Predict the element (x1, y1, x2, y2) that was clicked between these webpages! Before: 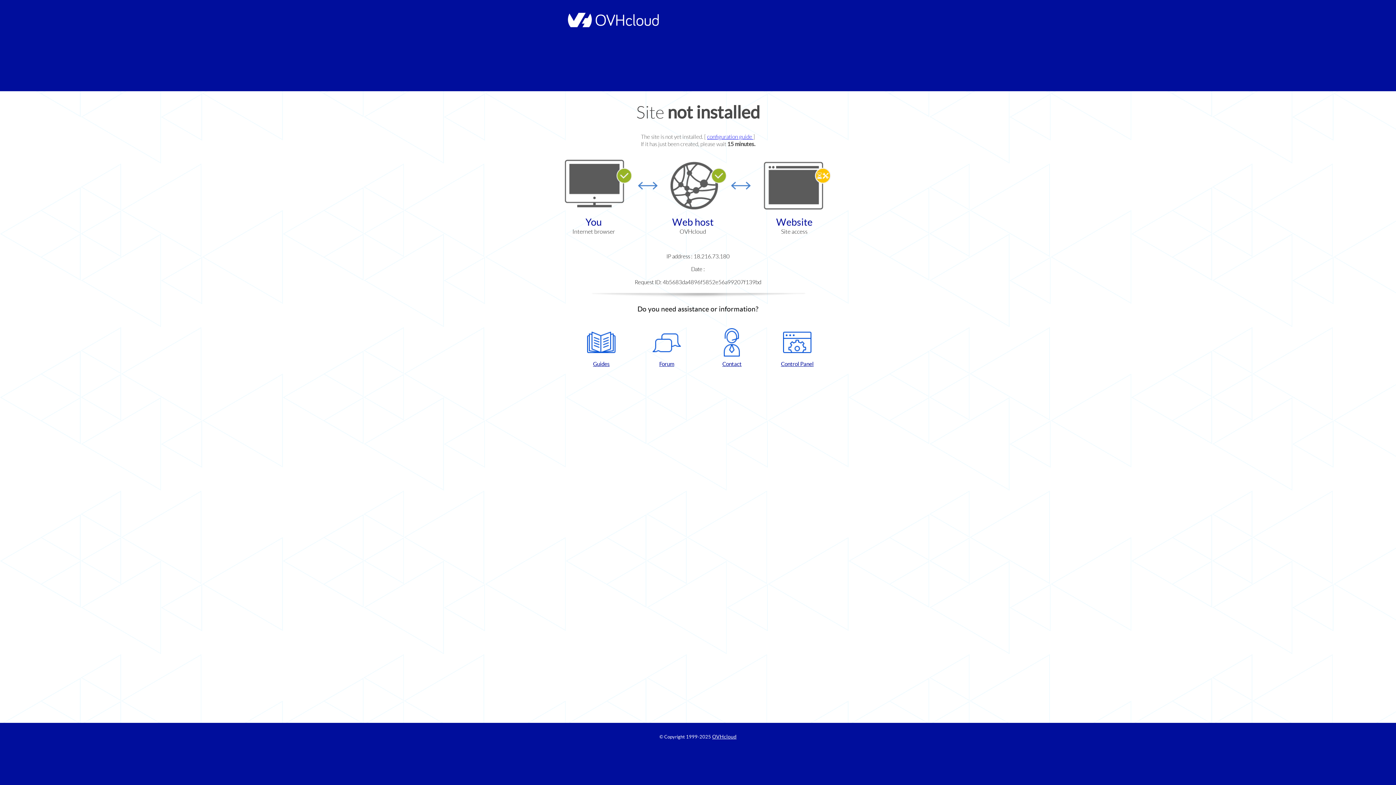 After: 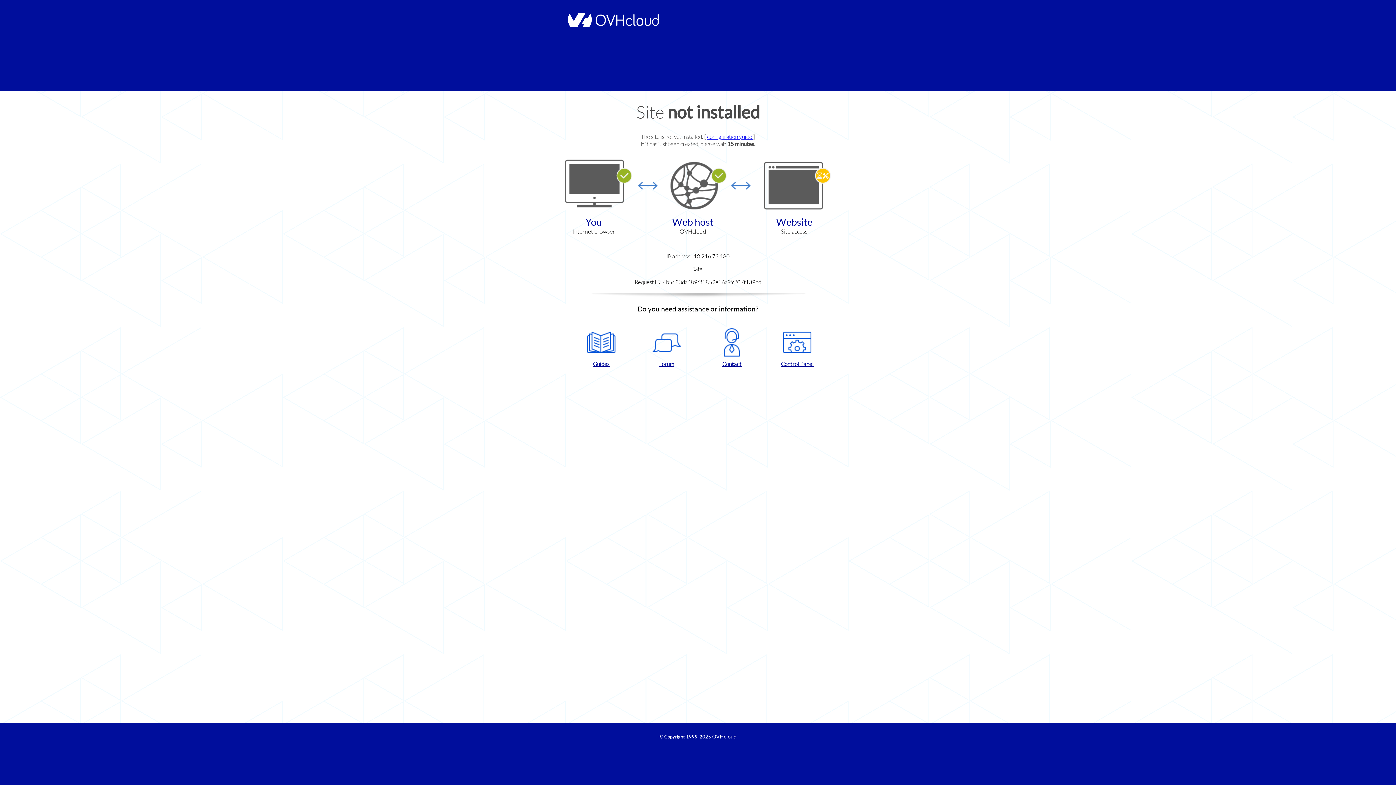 Action: bbox: (637, 328, 696, 367) label: Forum